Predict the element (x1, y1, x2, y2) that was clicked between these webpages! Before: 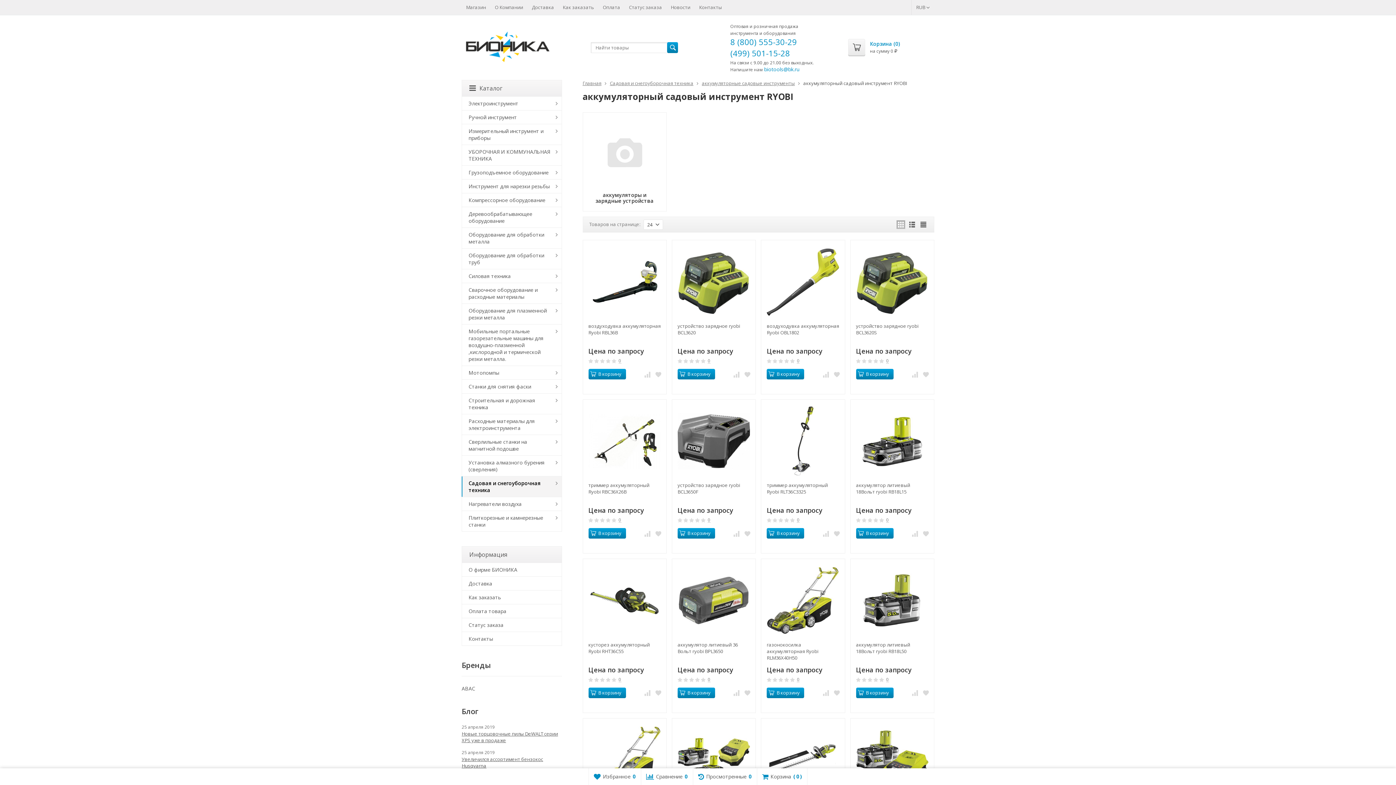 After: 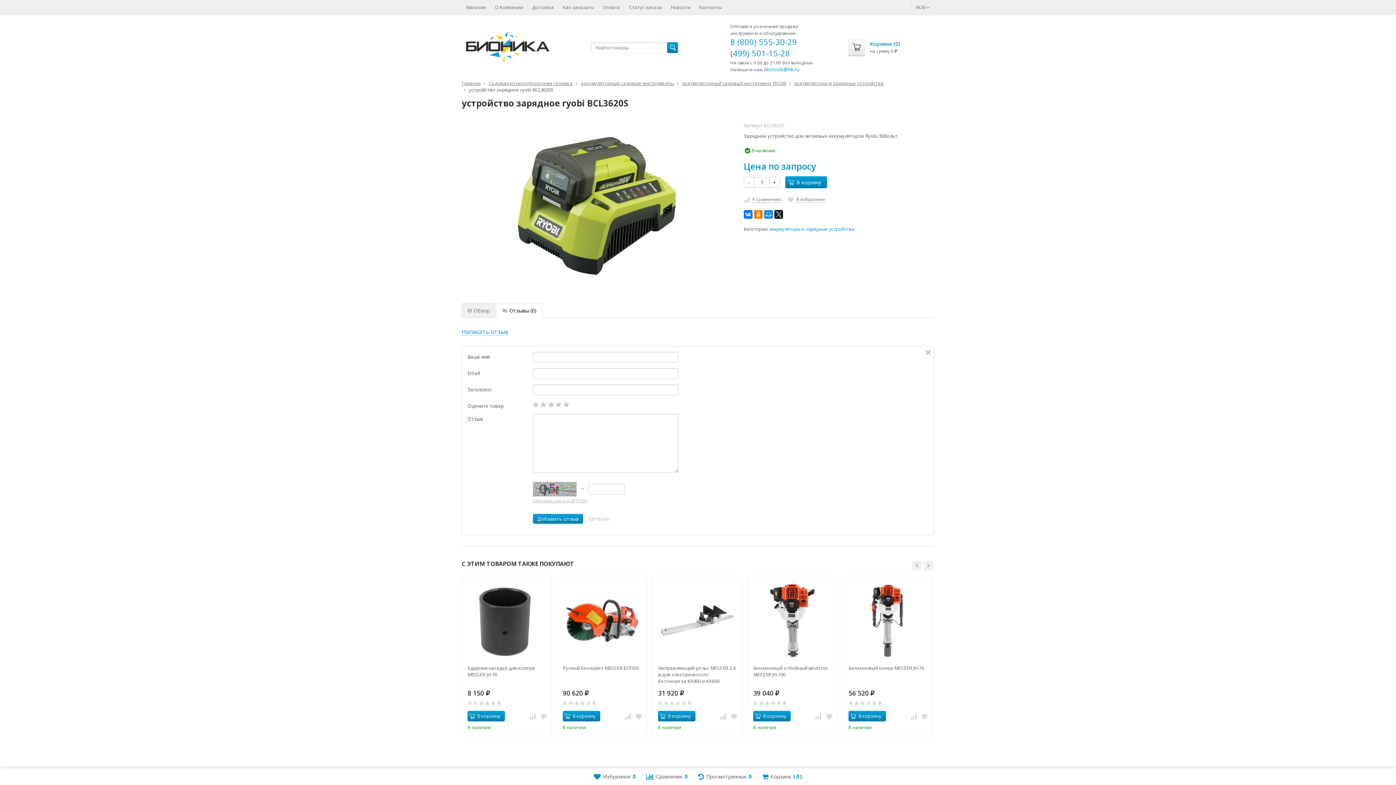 Action: label: 0 bbox: (886, 358, 888, 363)